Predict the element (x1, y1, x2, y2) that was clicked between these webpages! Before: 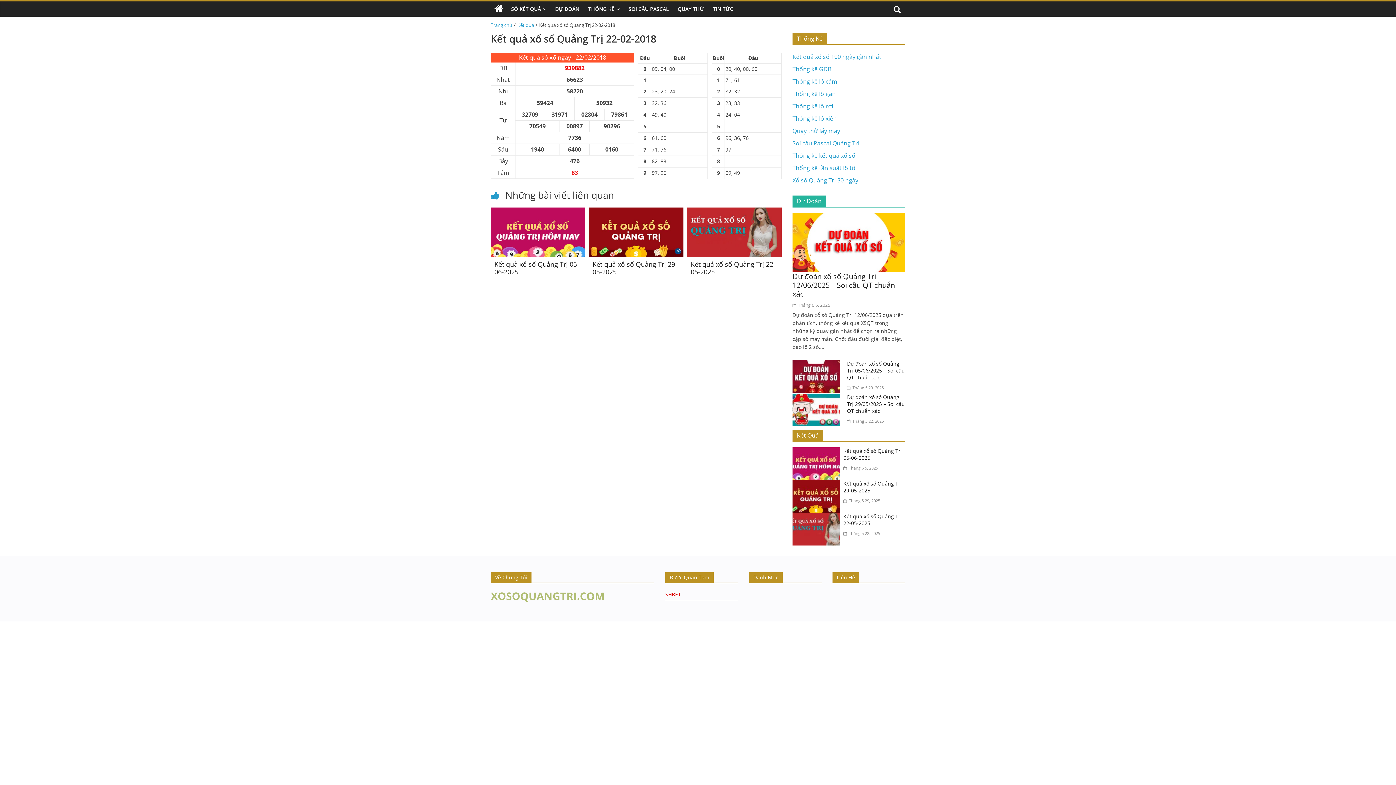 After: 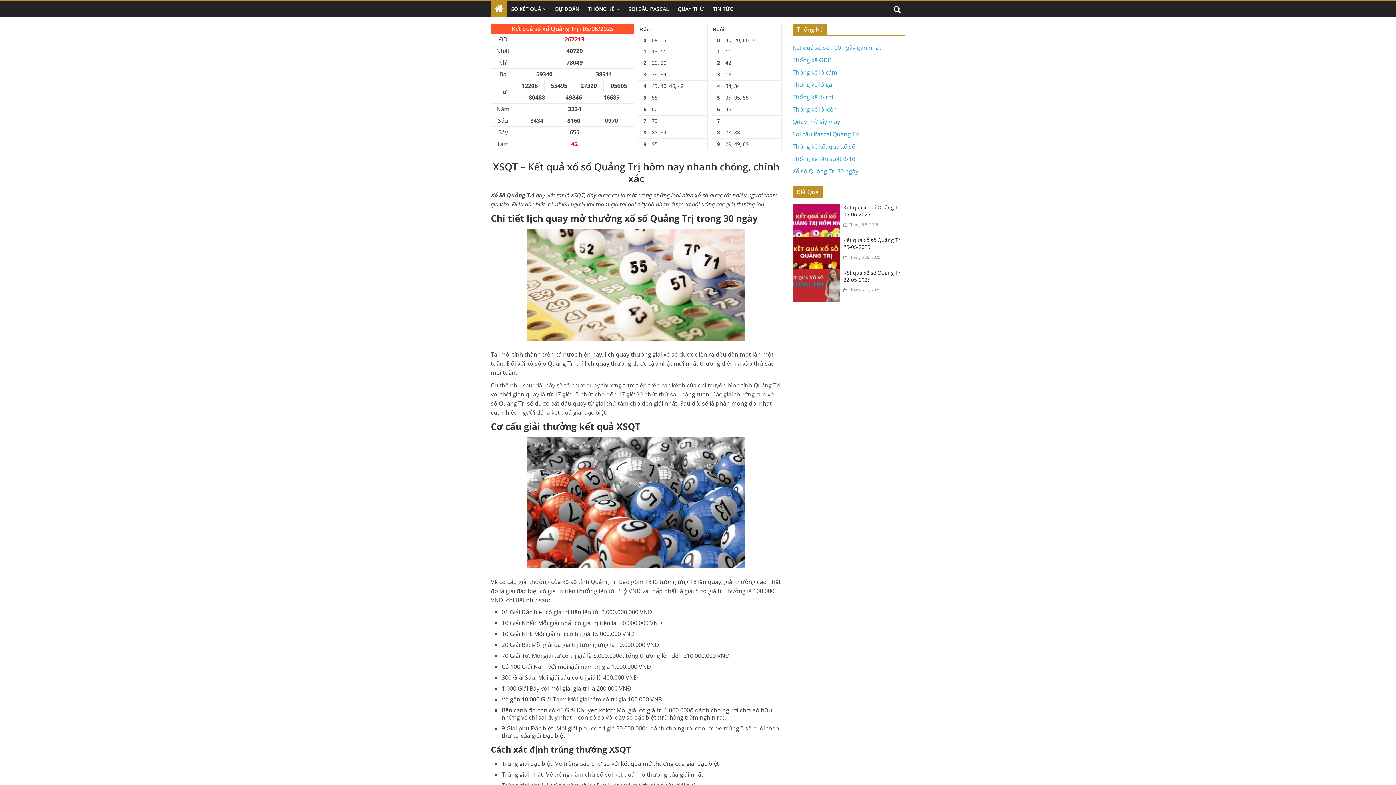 Action: label: Trang chủ bbox: (490, 21, 512, 28)